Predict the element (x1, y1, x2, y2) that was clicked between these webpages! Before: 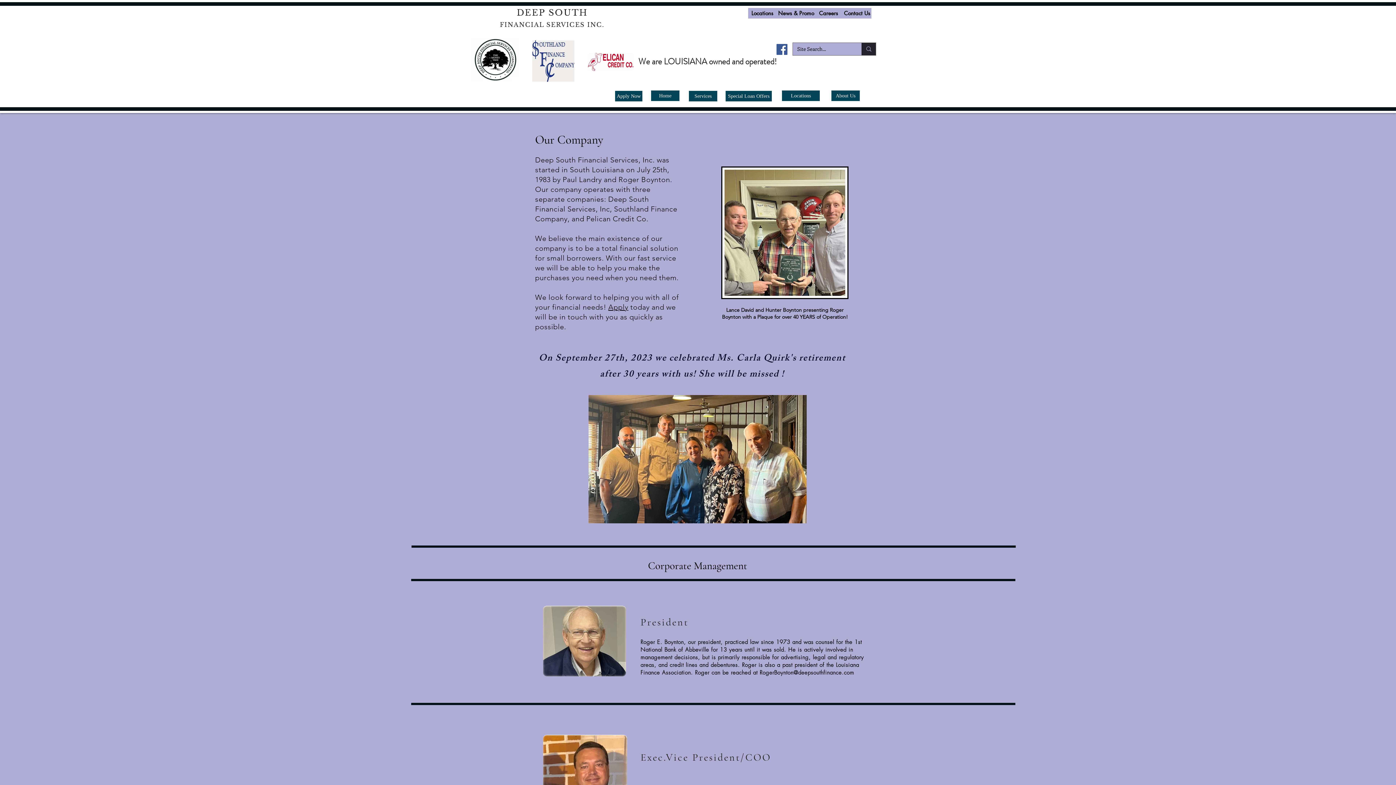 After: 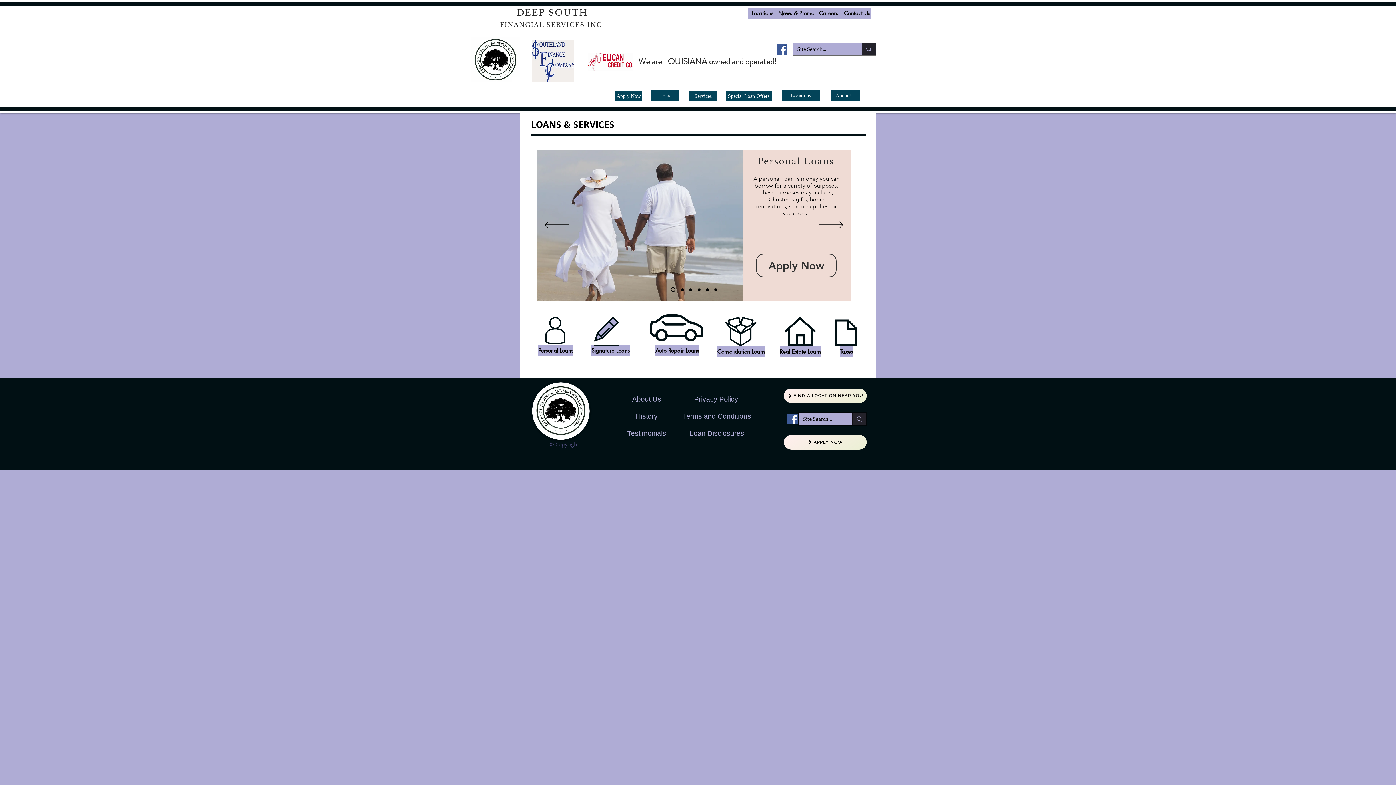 Action: bbox: (689, 90, 717, 101) label: Services